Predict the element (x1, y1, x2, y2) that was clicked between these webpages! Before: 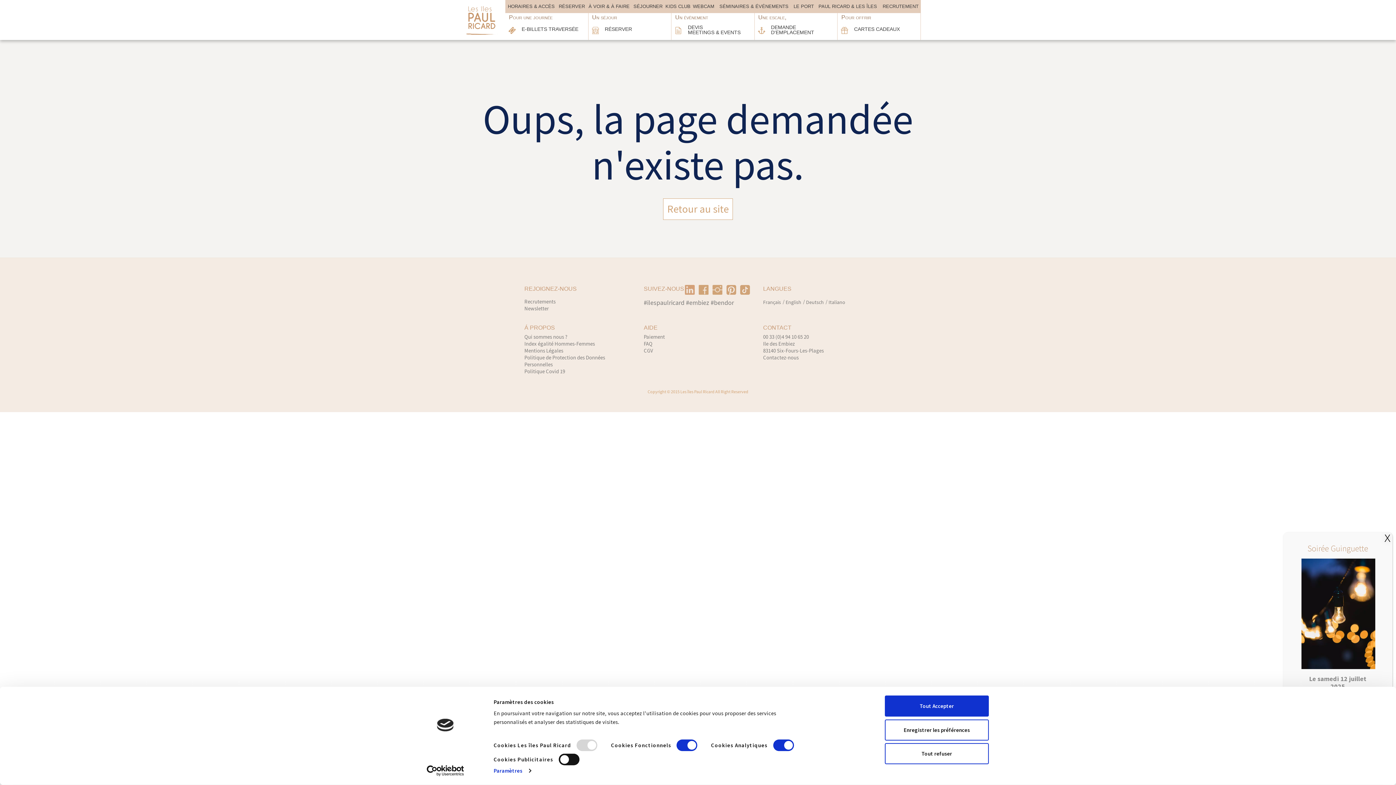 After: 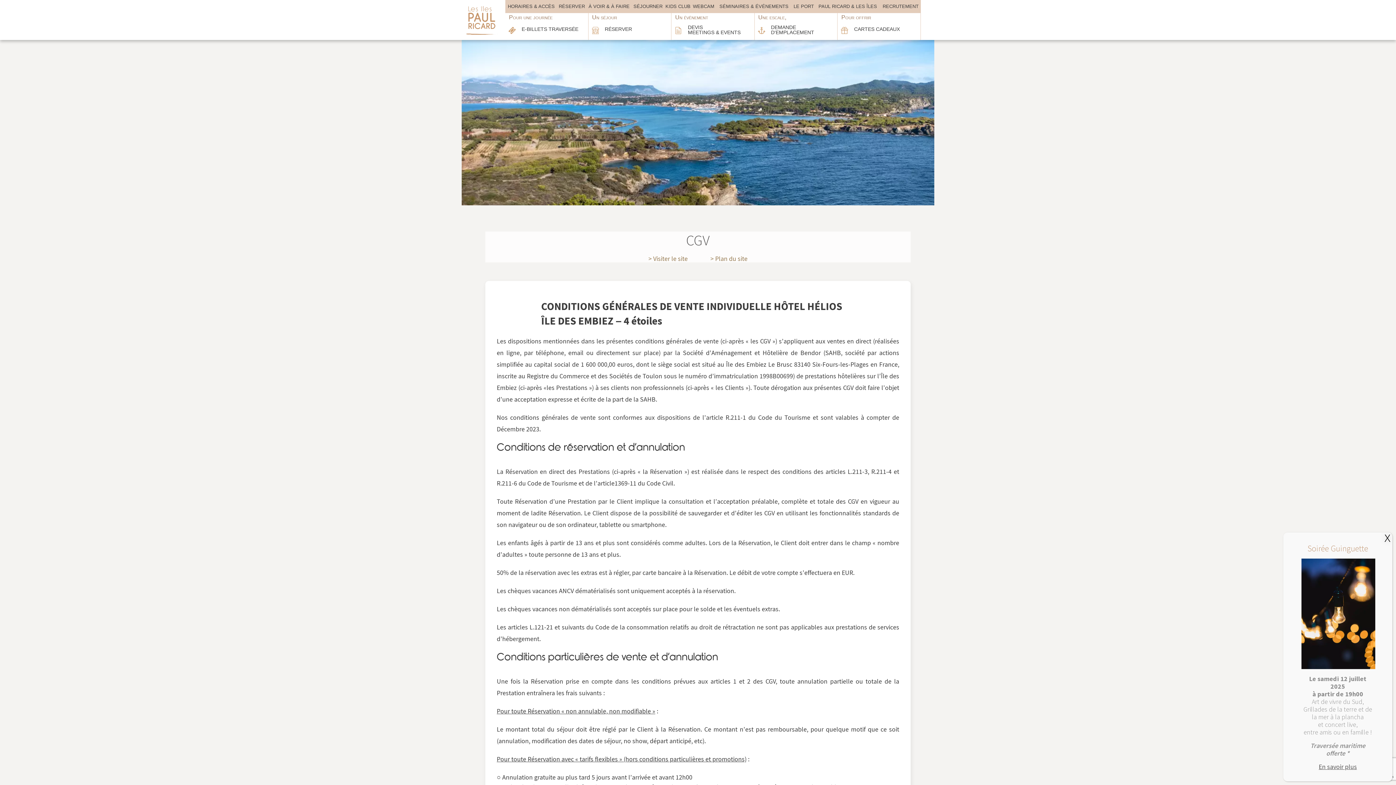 Action: label: CGV bbox: (643, 347, 653, 354)